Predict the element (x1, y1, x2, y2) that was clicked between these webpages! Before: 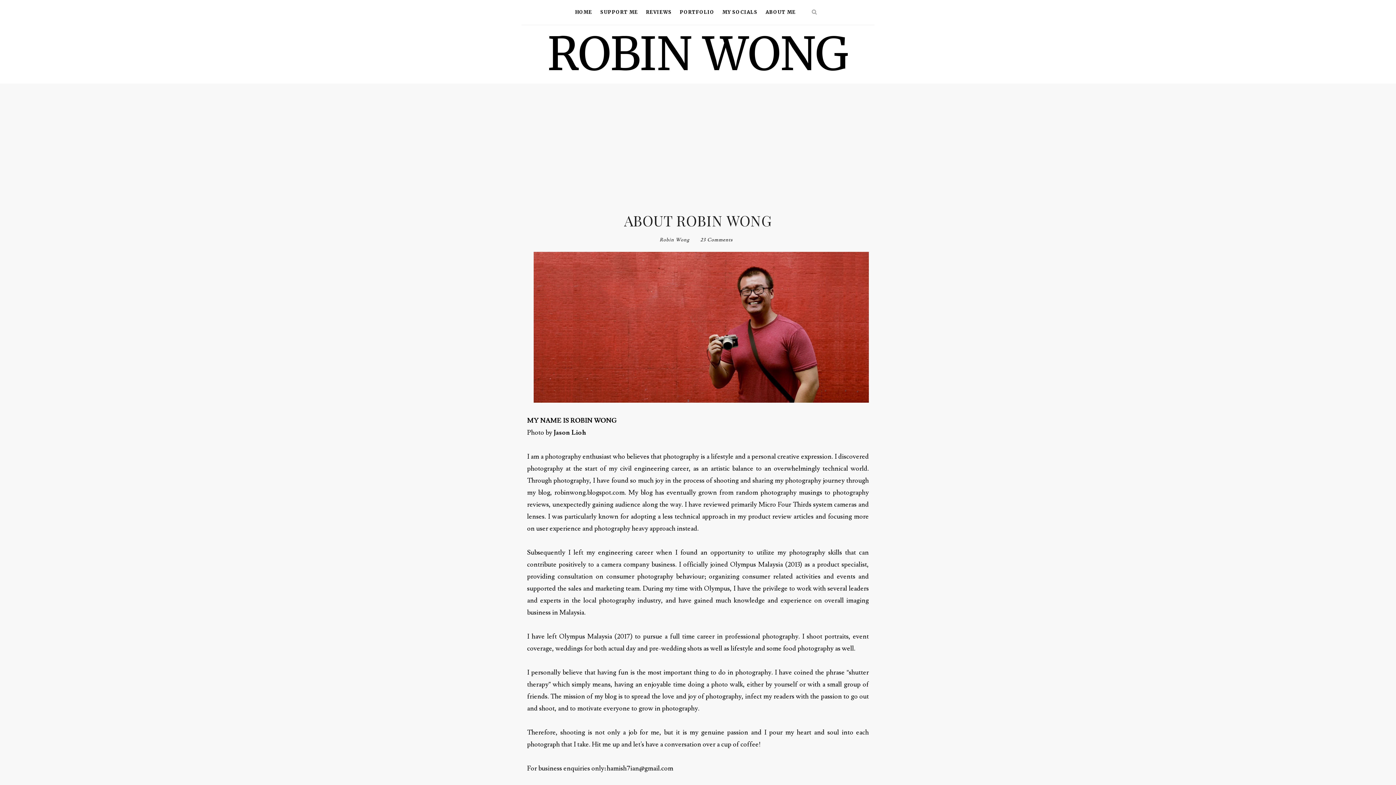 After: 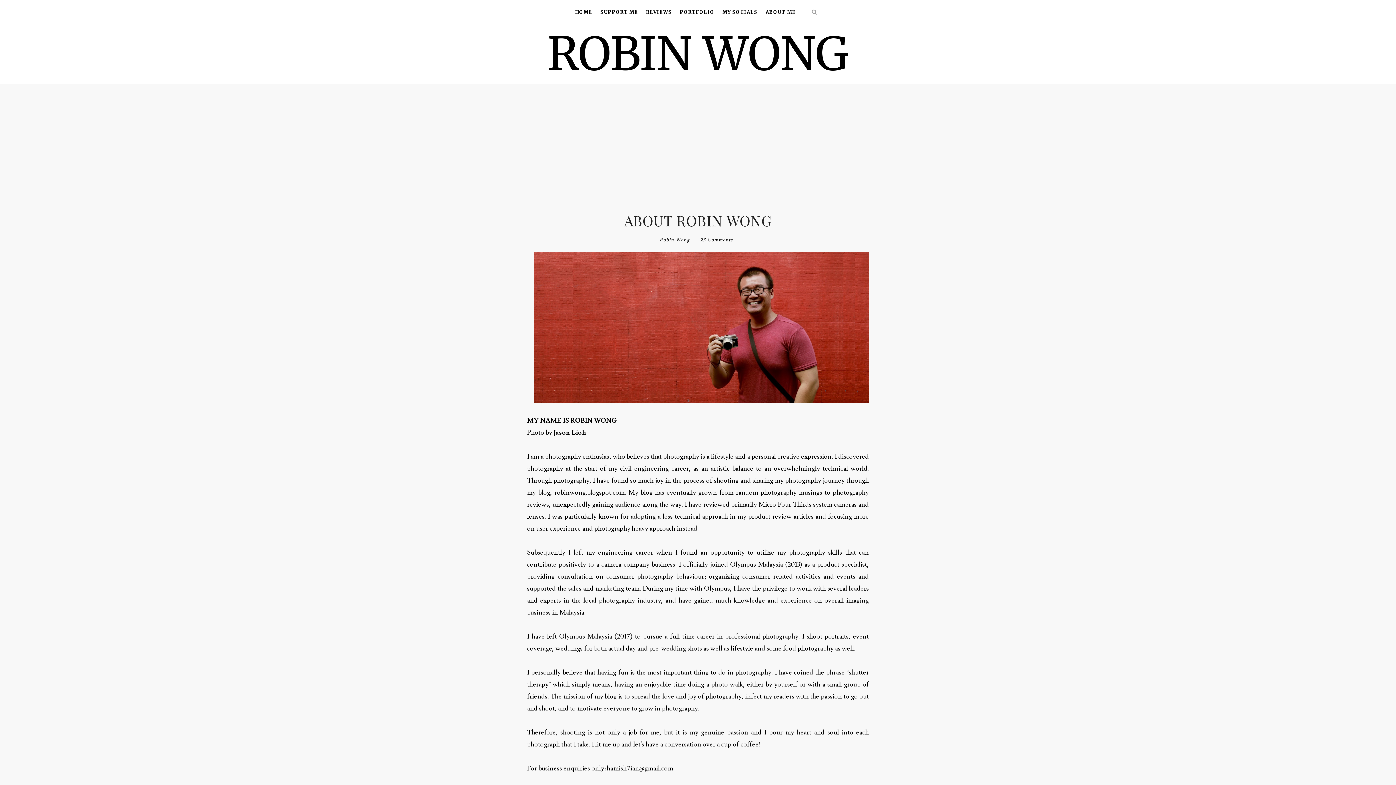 Action: label: Robin Wong bbox: (659, 237, 689, 242)